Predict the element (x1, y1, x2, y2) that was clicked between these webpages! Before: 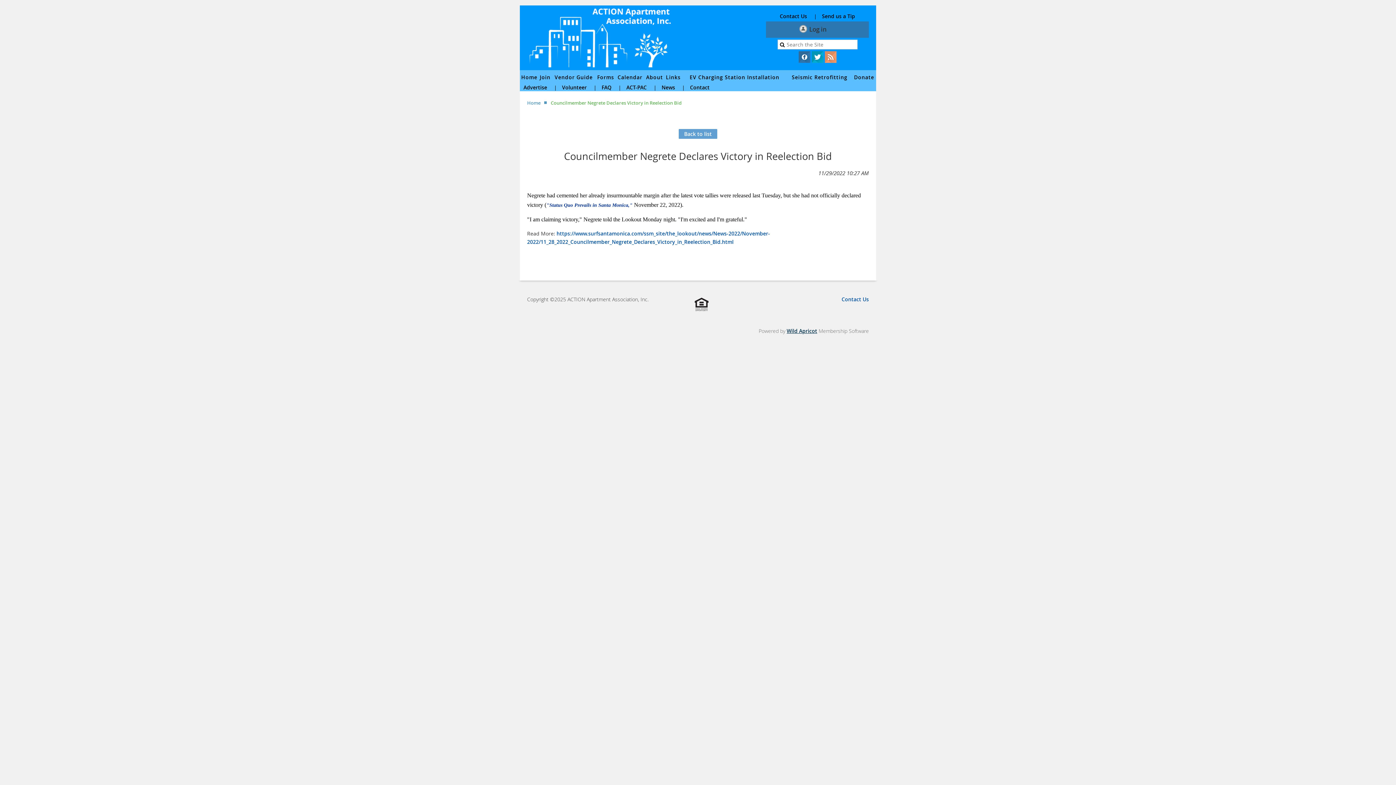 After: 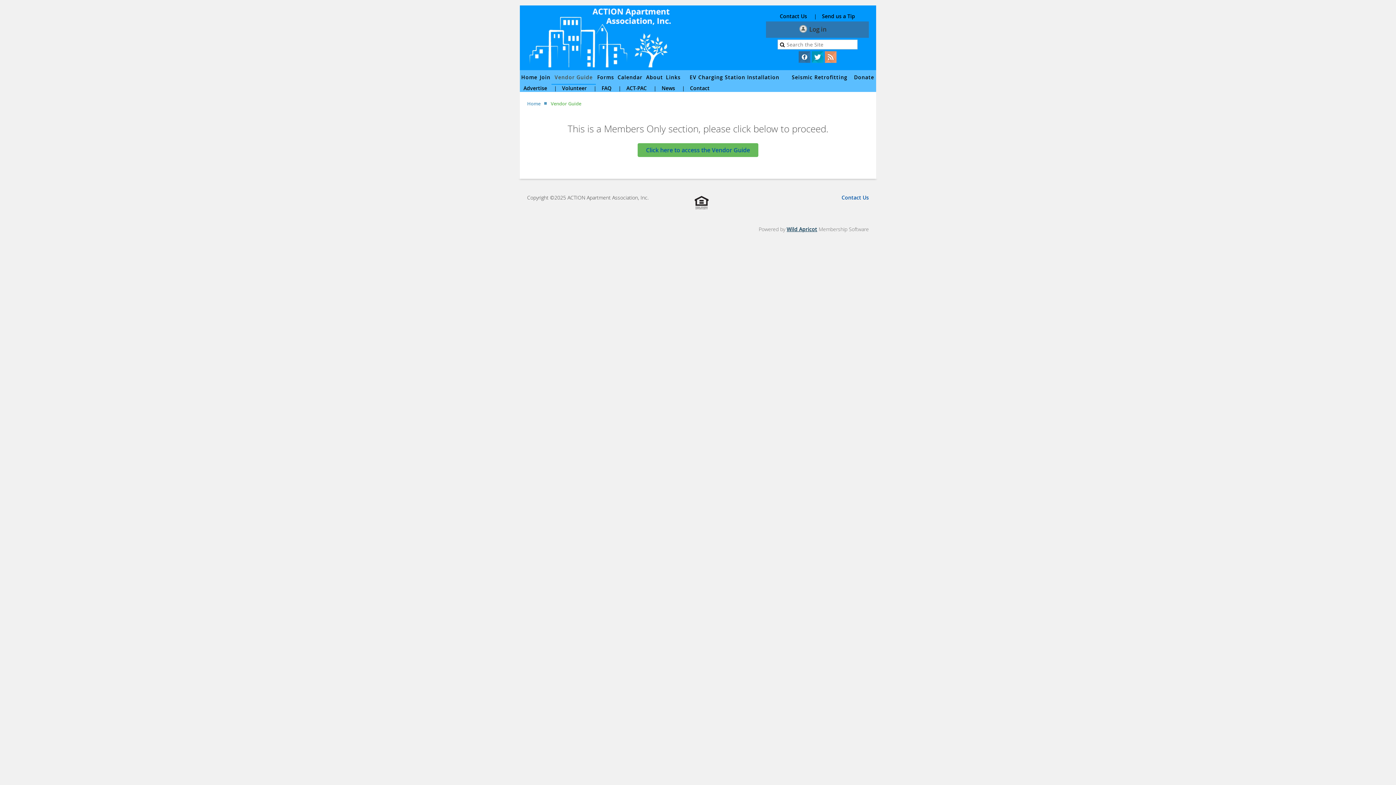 Action: bbox: (551, 70, 596, 84) label: Vendor Guide